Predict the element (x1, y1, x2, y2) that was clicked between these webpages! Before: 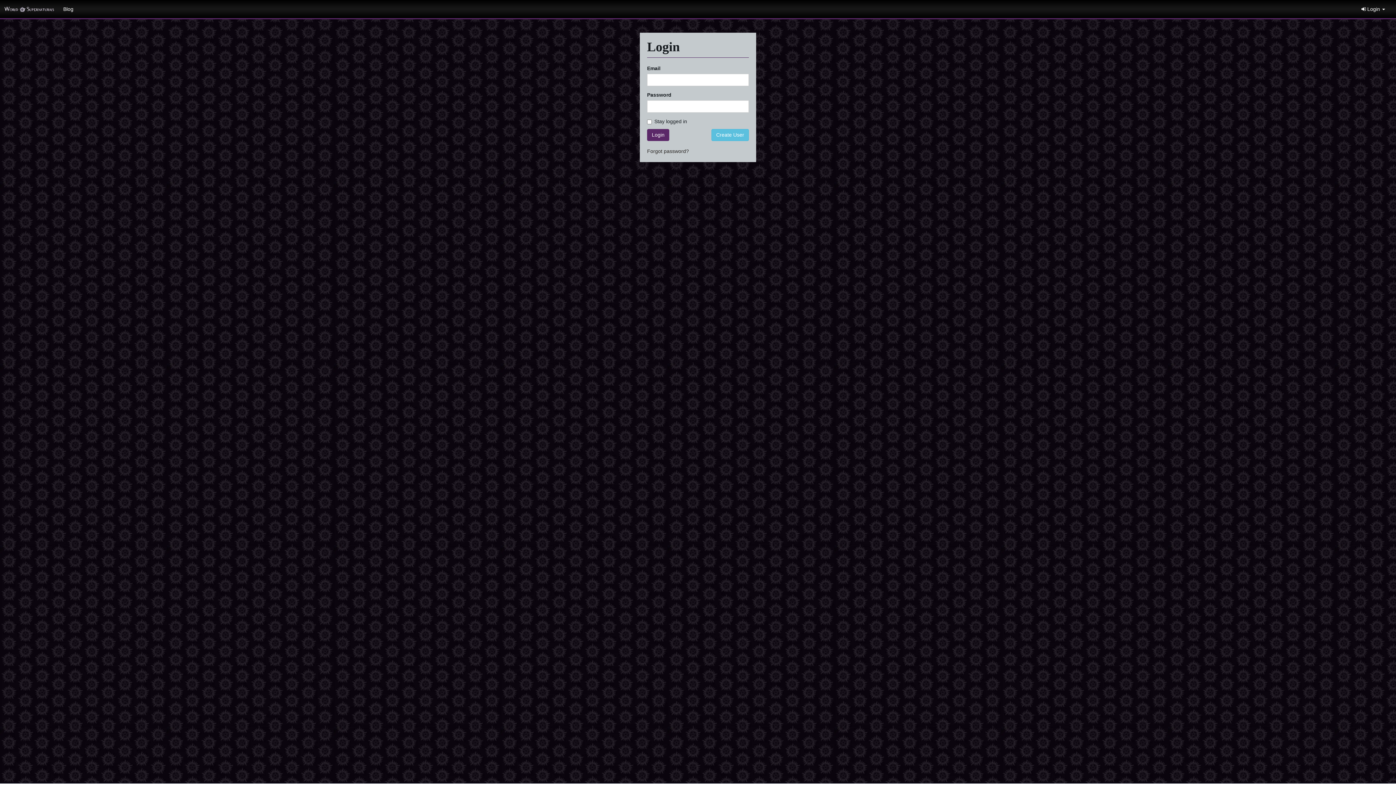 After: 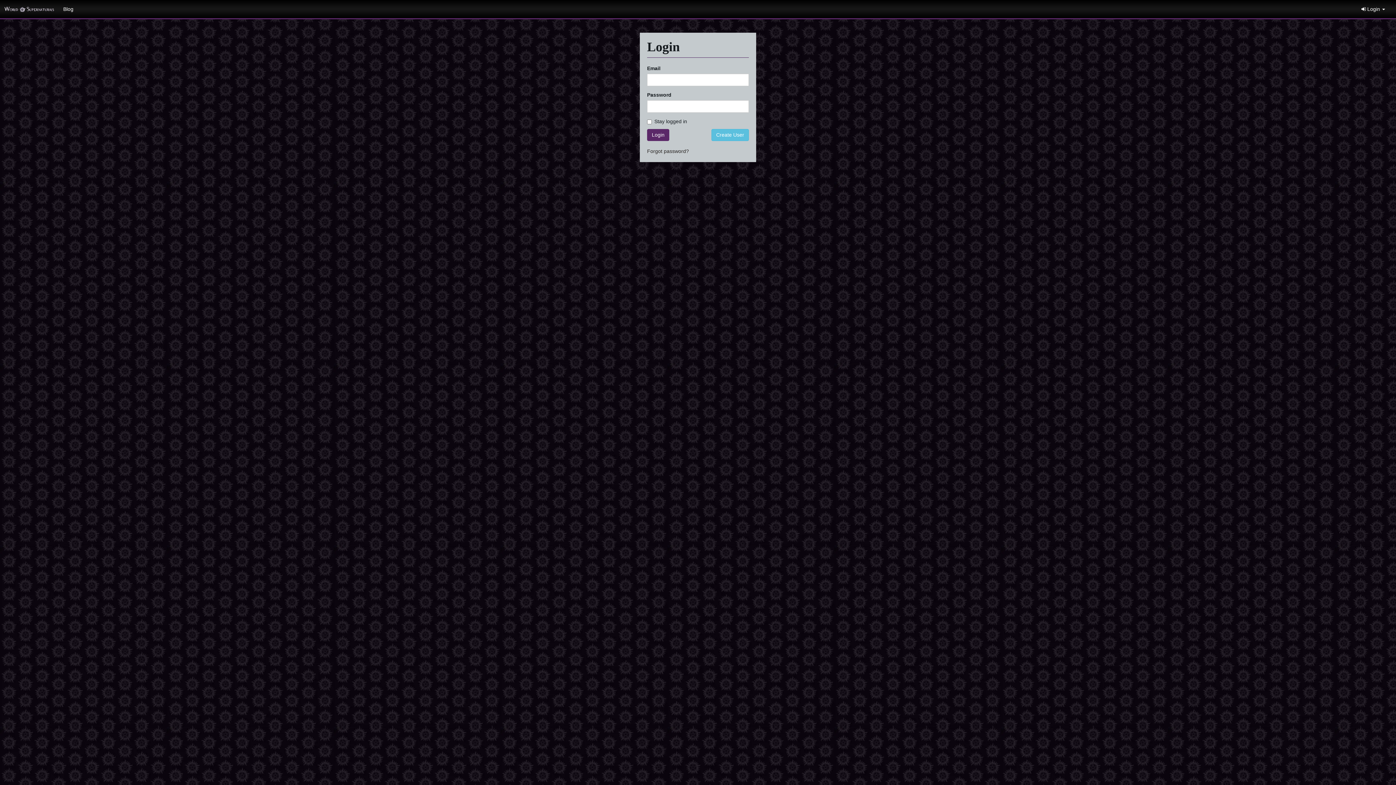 Action: label: Login bbox: (647, 129, 669, 141)